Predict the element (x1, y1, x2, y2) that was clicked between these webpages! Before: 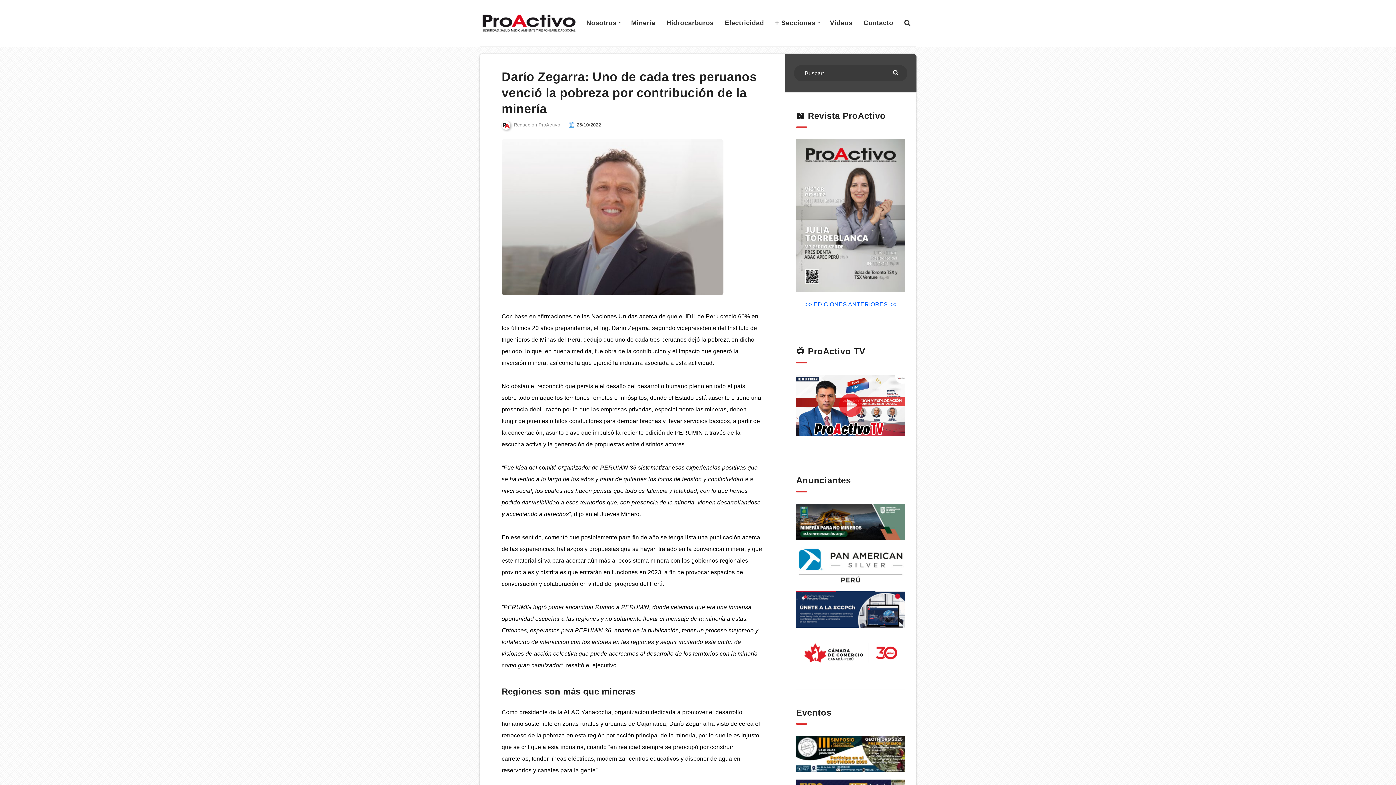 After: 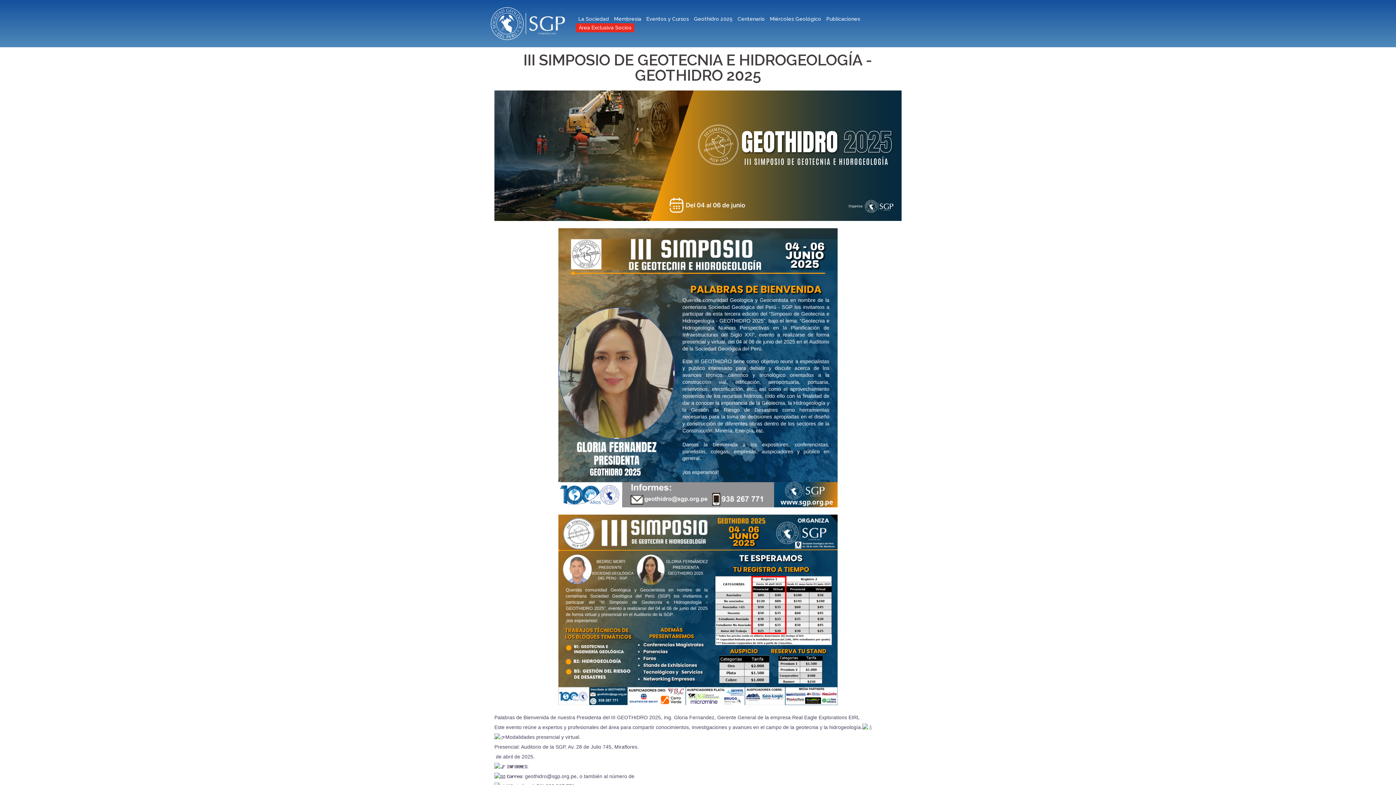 Action: bbox: (796, 736, 905, 772)